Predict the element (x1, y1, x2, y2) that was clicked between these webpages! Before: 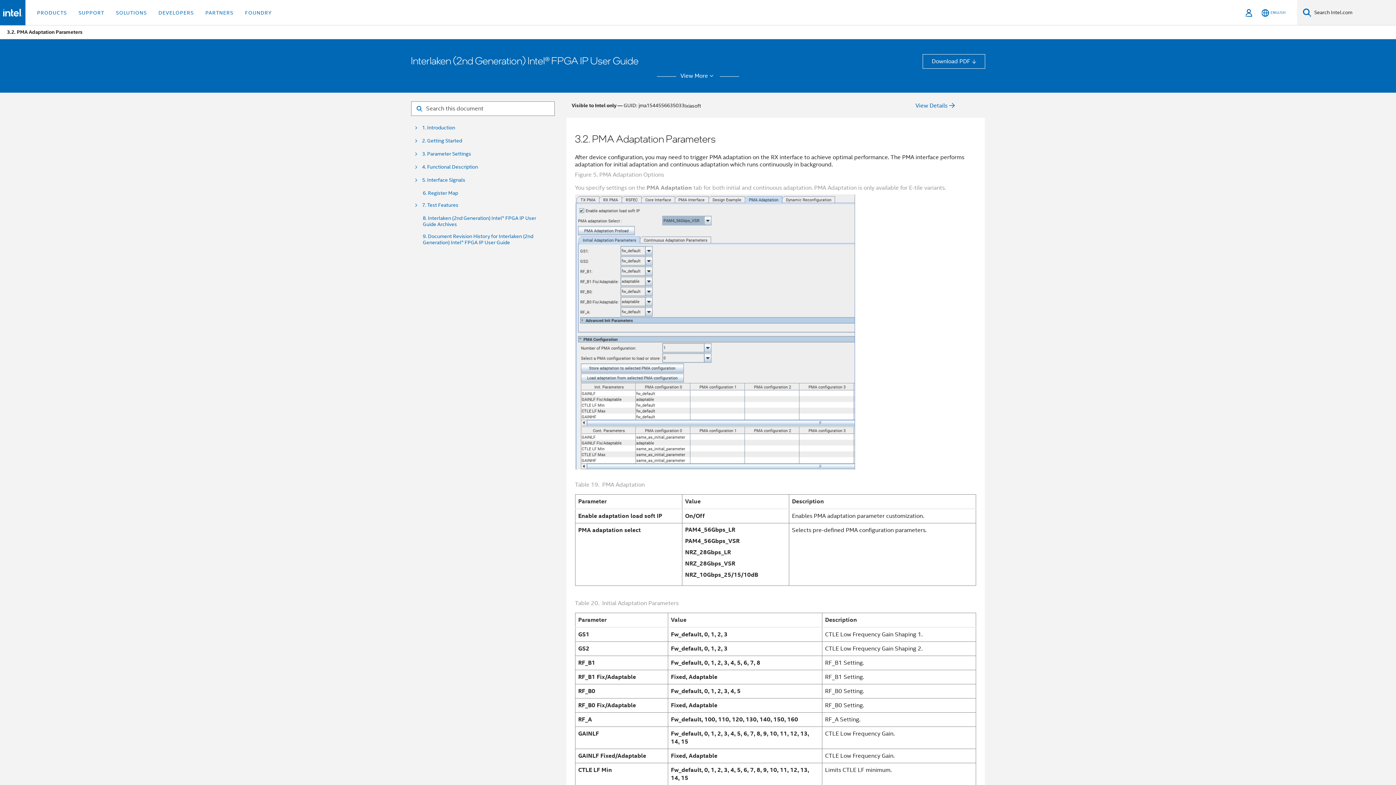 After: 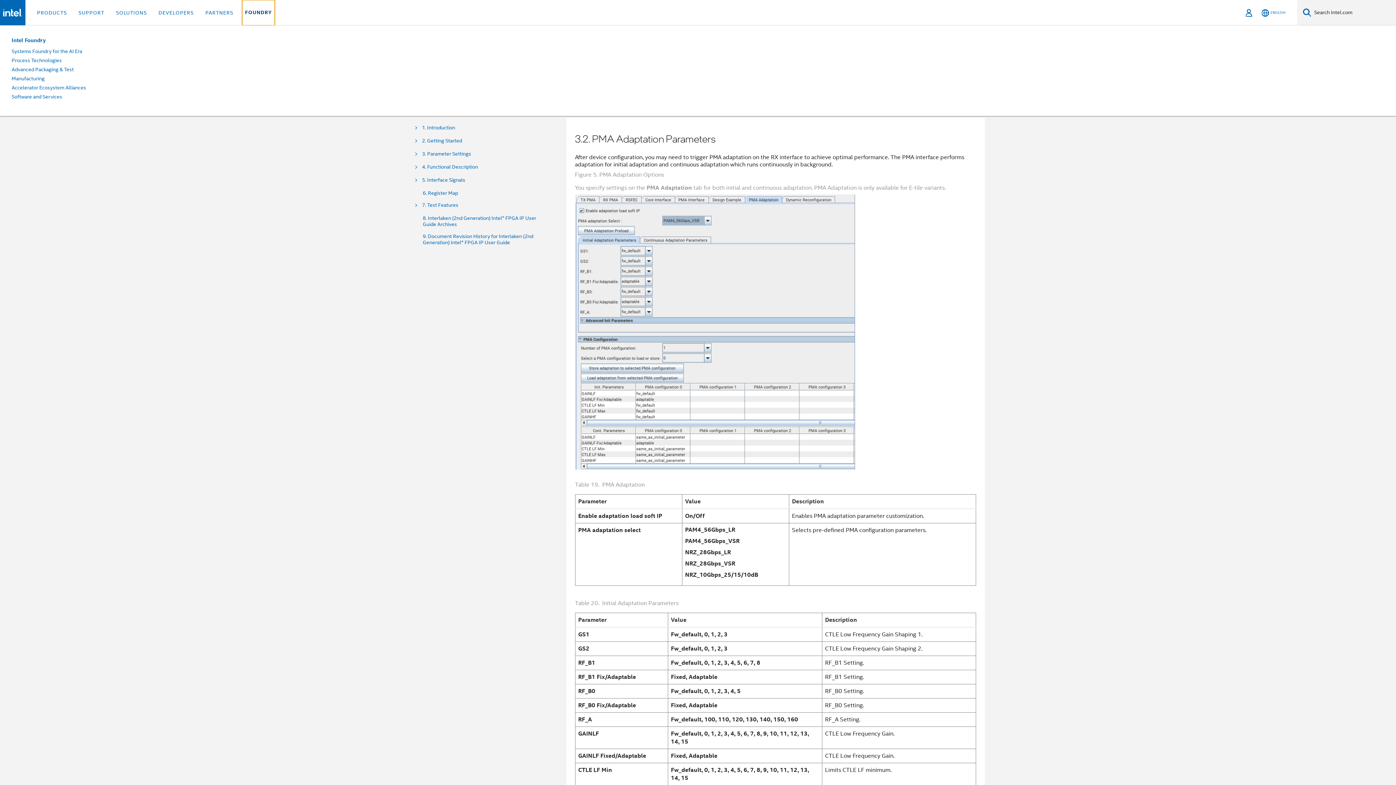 Action: bbox: (242, 0, 274, 25) label: FOUNDRY